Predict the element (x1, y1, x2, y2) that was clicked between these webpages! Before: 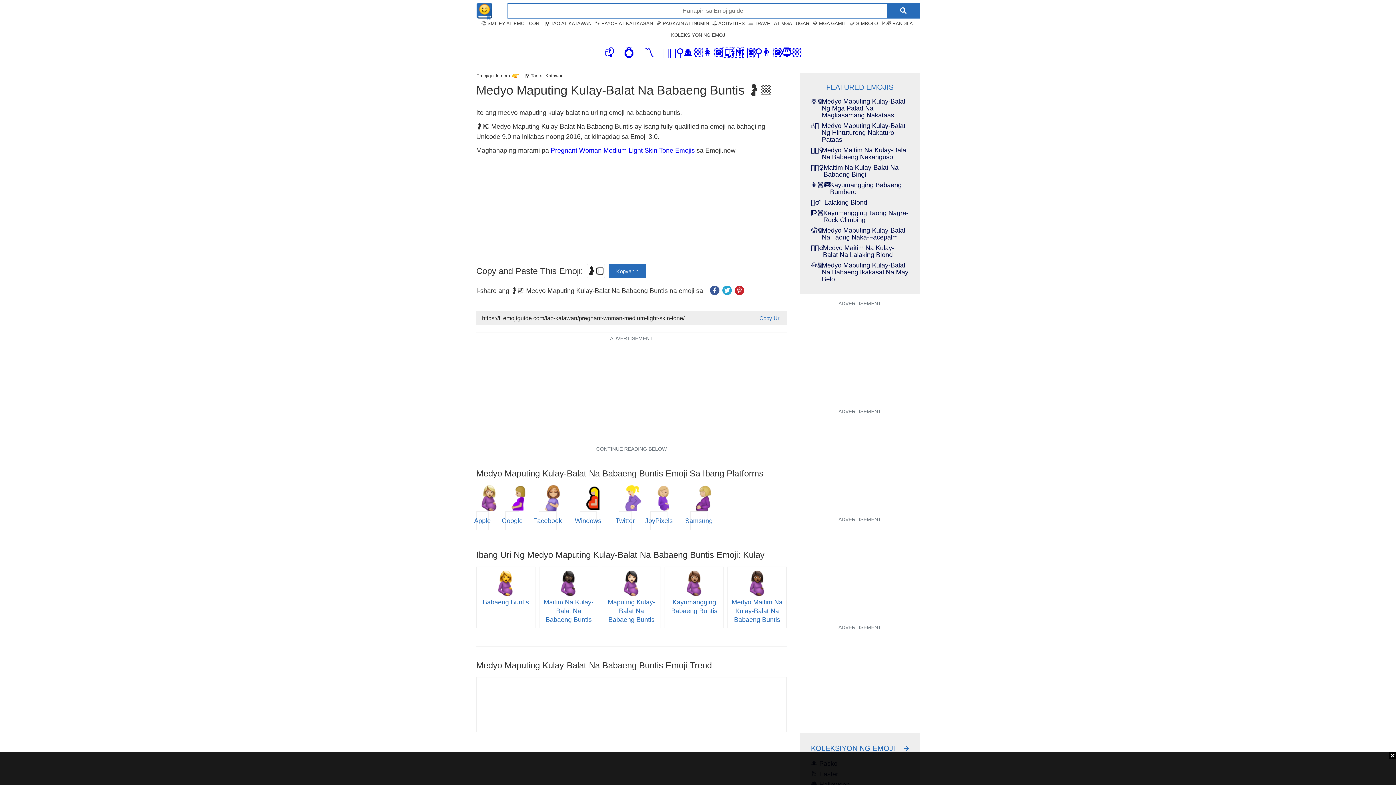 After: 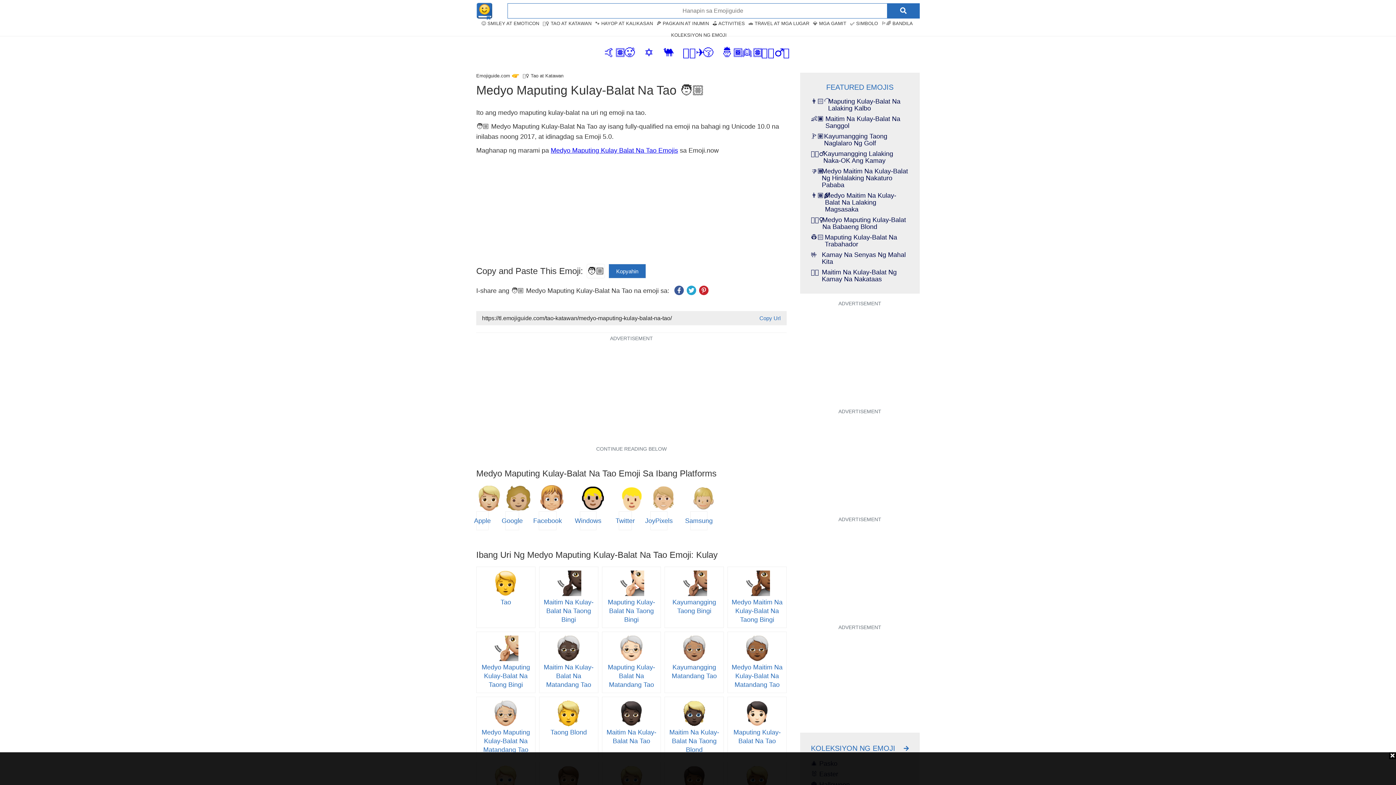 Action: label: 🧑🏼 bbox: (781, 51, 802, 57)